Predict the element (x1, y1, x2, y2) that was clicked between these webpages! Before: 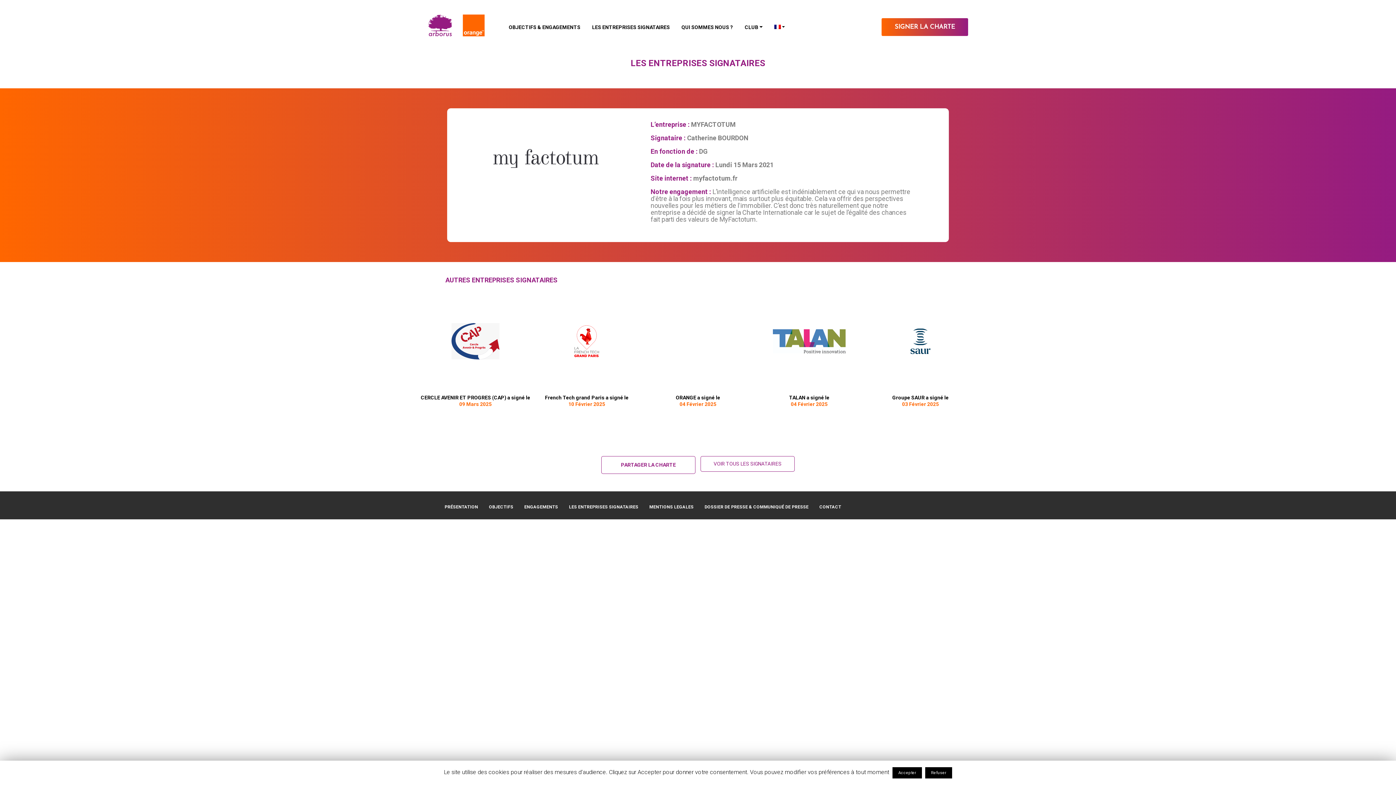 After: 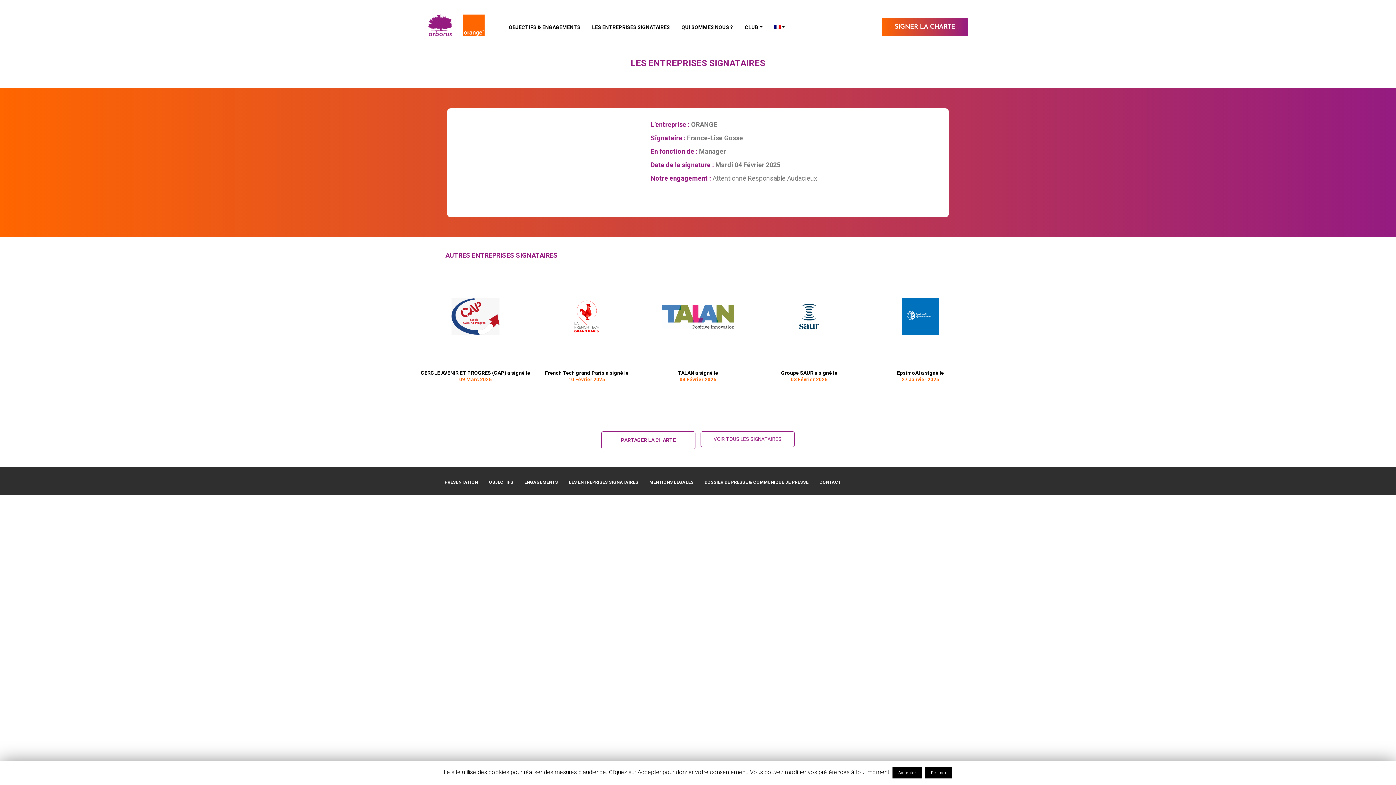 Action: label: ORANGE a signé le

04 Février 2025 bbox: (643, 288, 753, 442)